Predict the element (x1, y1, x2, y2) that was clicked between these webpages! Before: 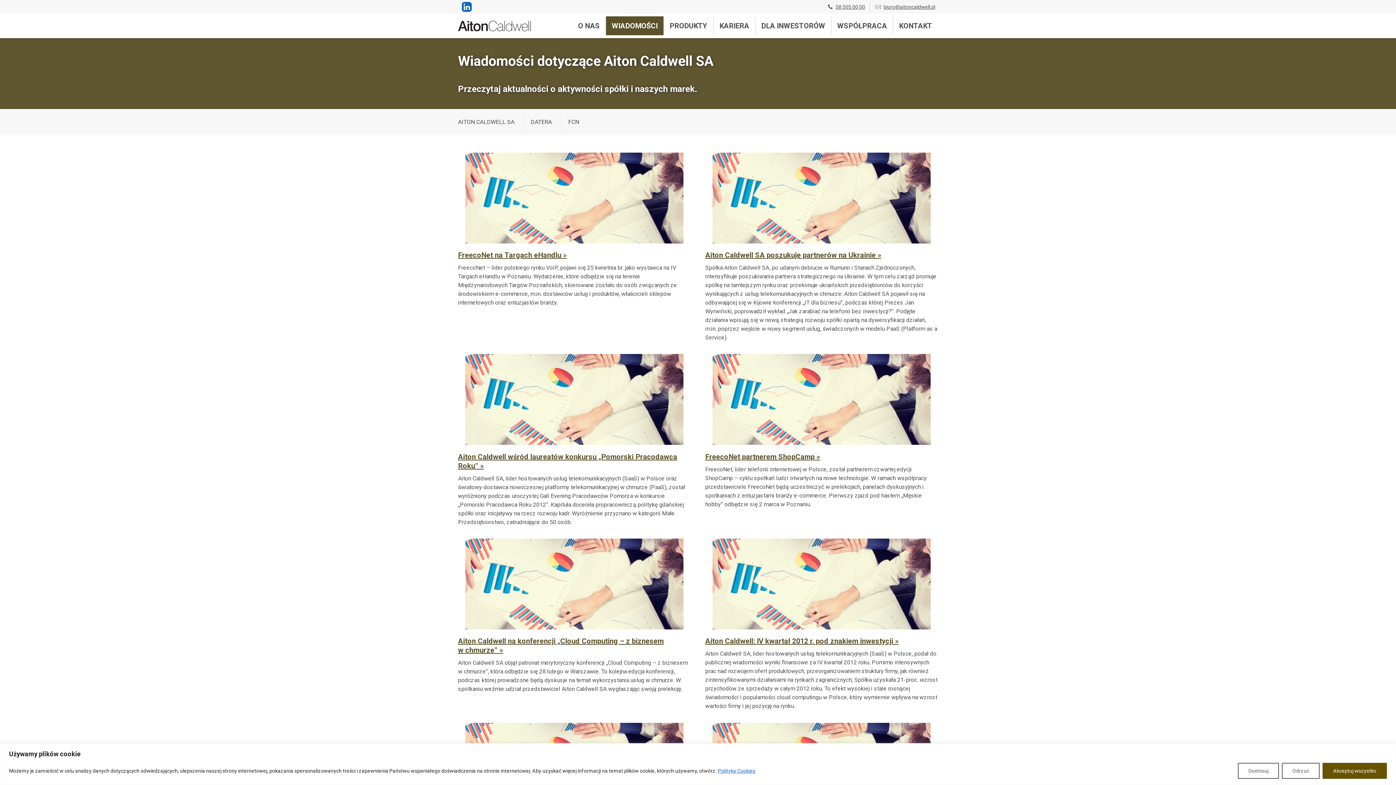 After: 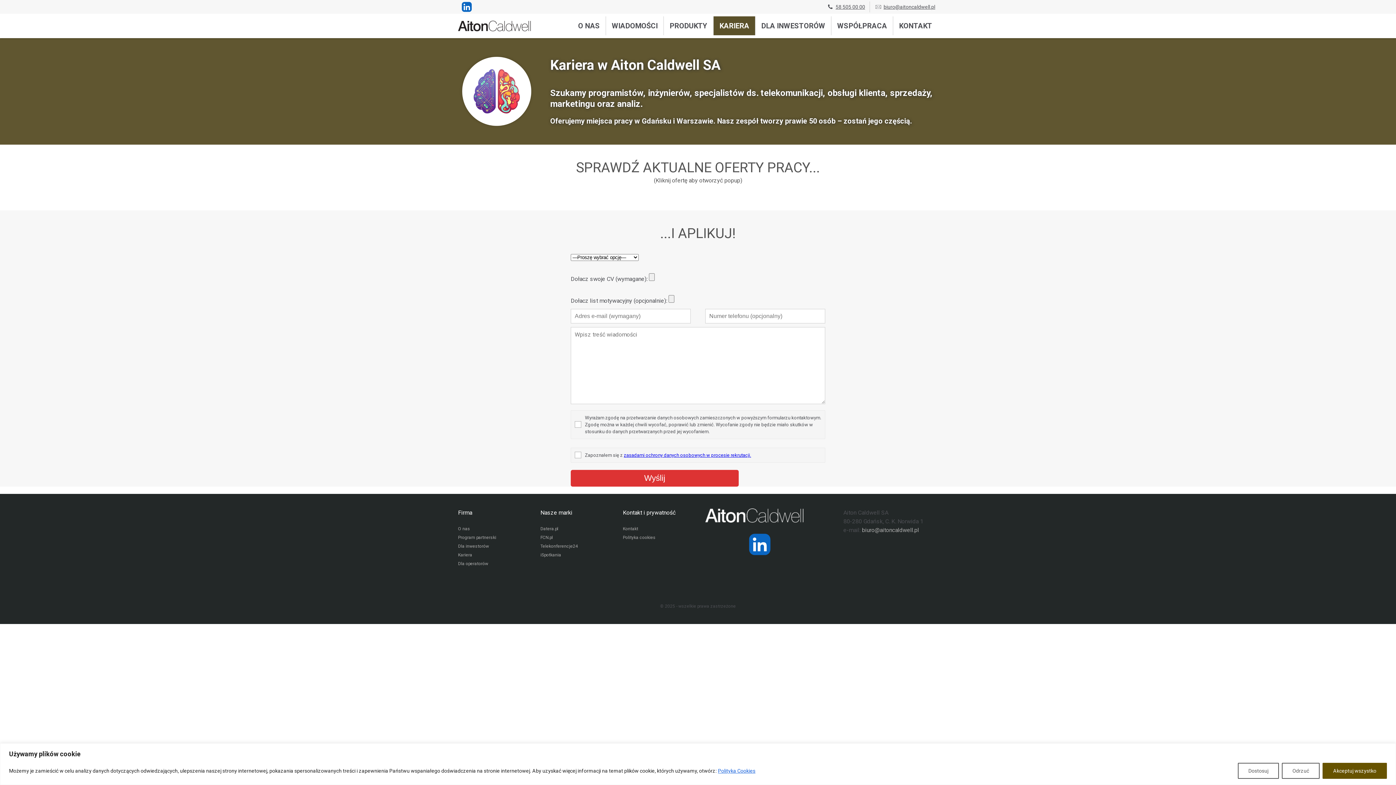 Action: bbox: (713, 16, 755, 35) label: KARIERA